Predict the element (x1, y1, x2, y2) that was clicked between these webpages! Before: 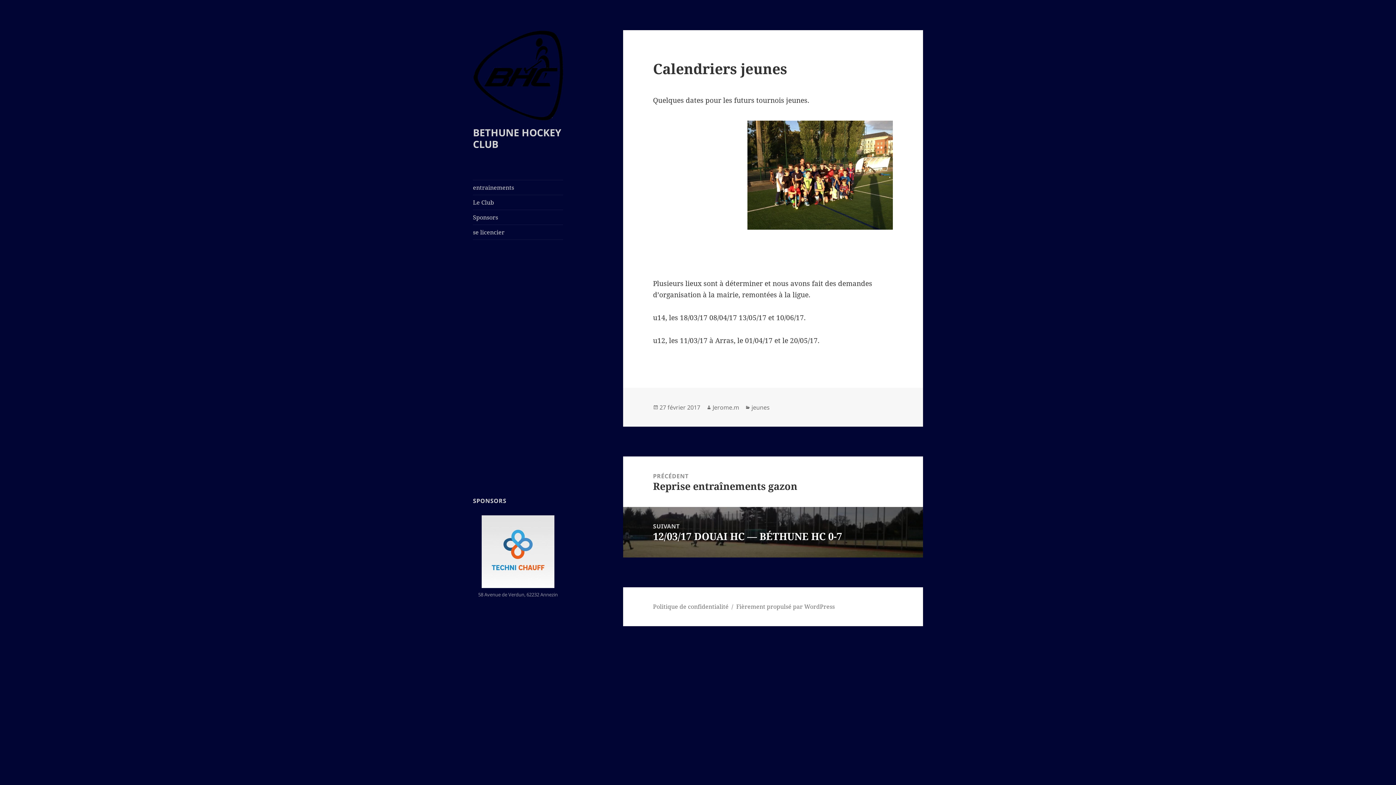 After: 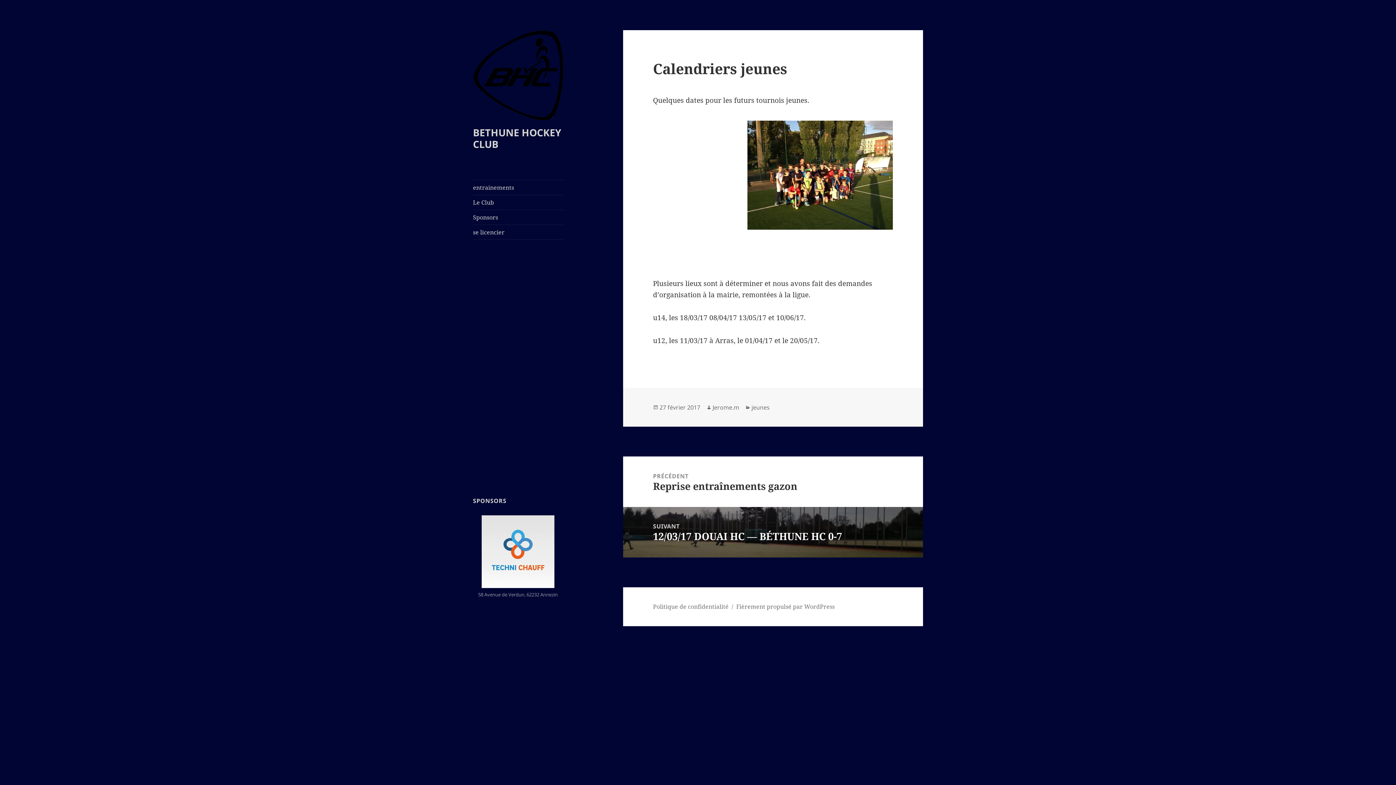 Action: bbox: (659, 403, 700, 411) label: 27 février 2017